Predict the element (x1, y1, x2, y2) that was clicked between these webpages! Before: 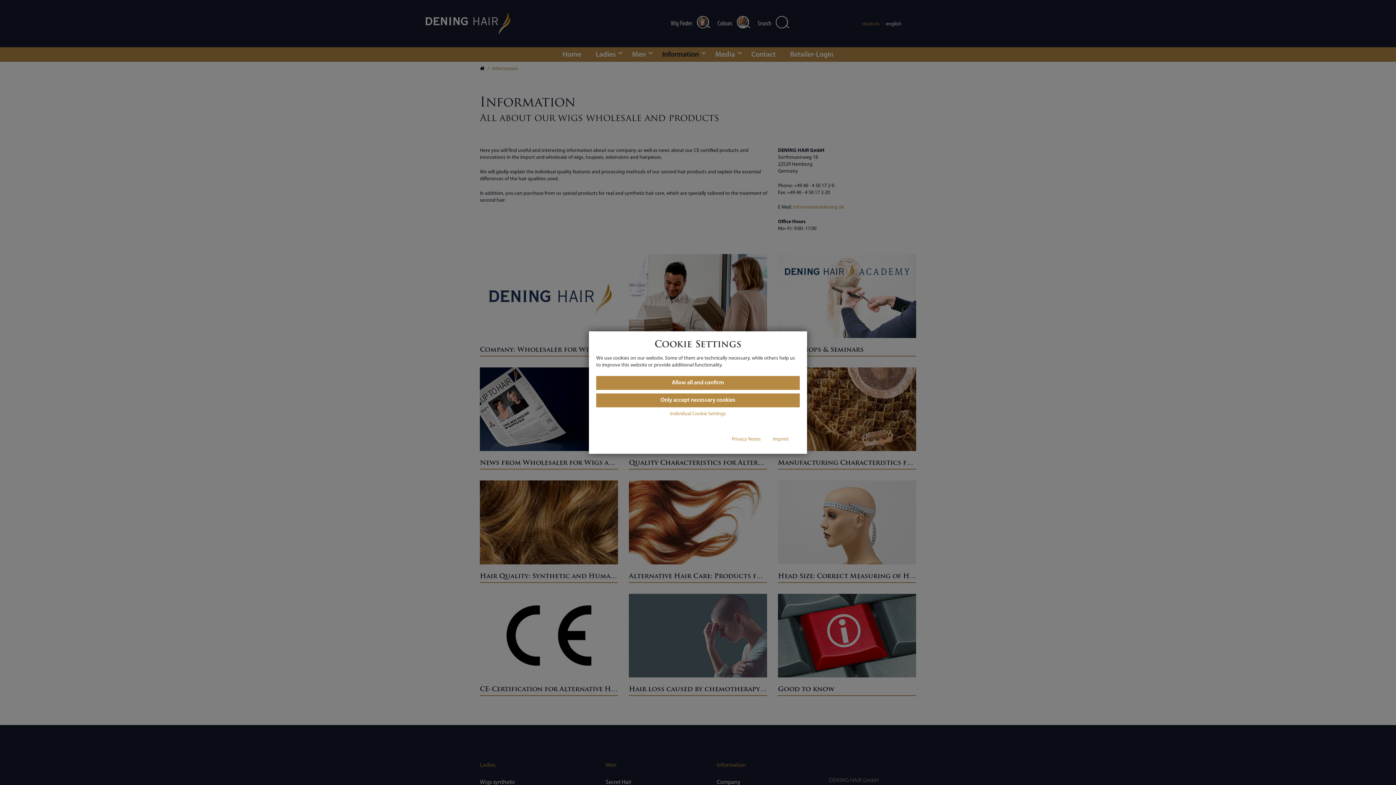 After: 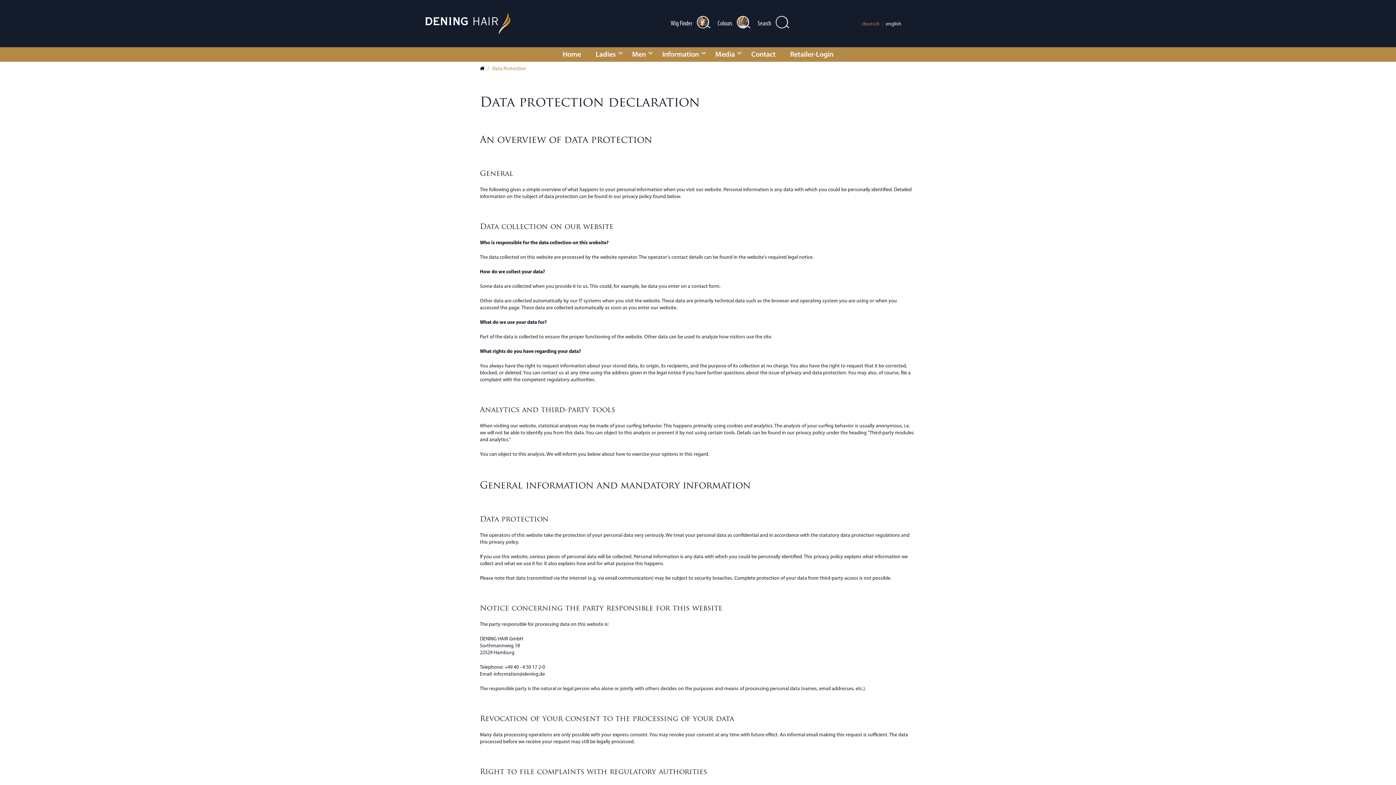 Action: bbox: (732, 436, 761, 443) label: Privacy Notes